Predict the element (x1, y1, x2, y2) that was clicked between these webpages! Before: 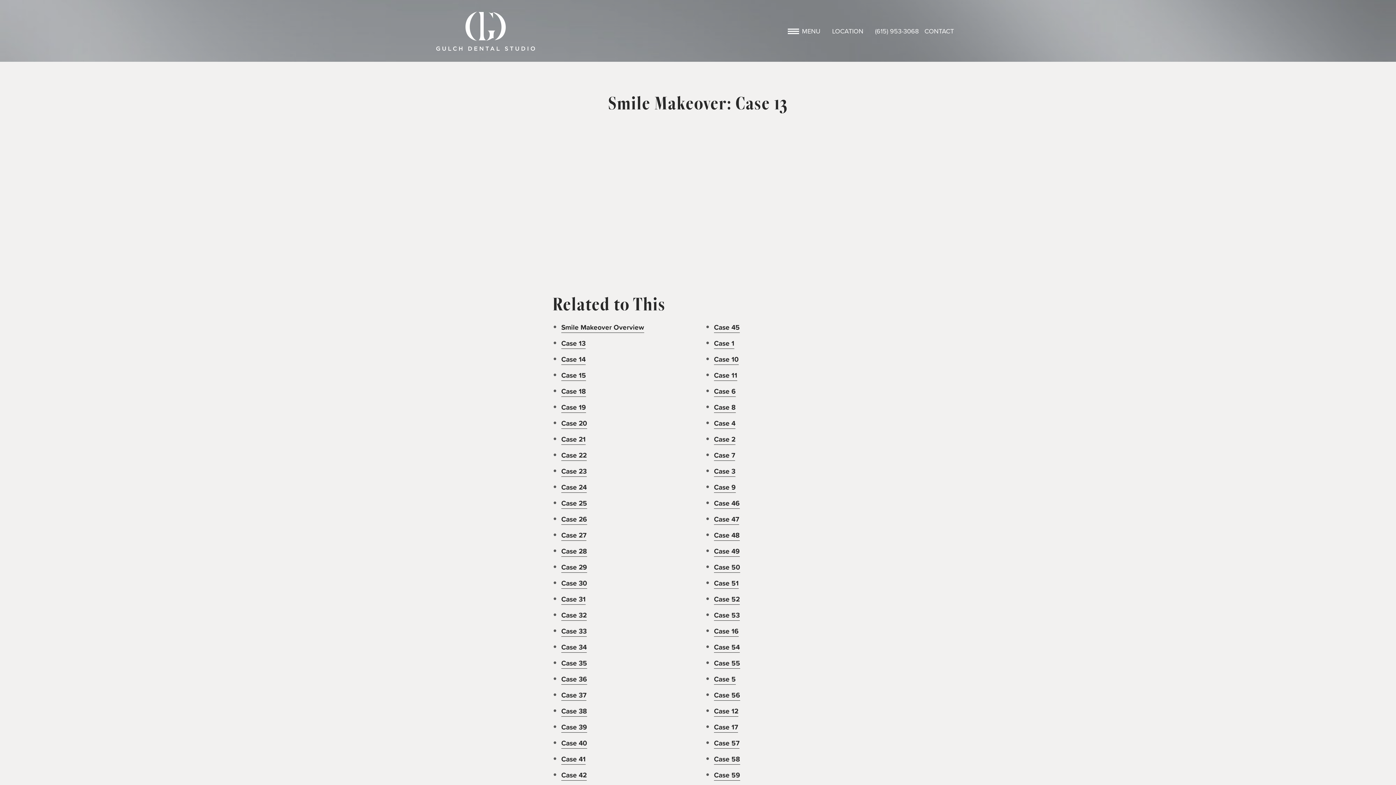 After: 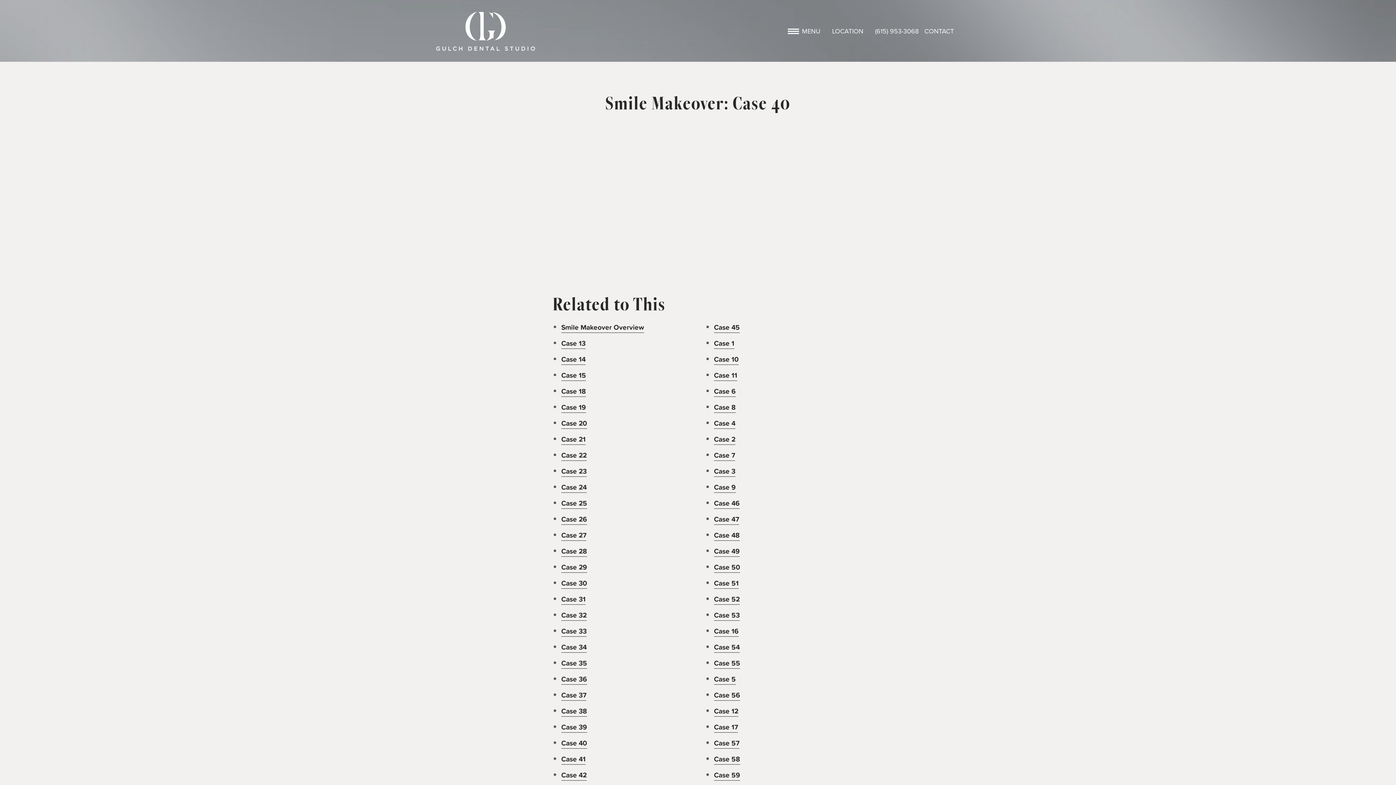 Action: bbox: (561, 597, 587, 608) label: Case 40